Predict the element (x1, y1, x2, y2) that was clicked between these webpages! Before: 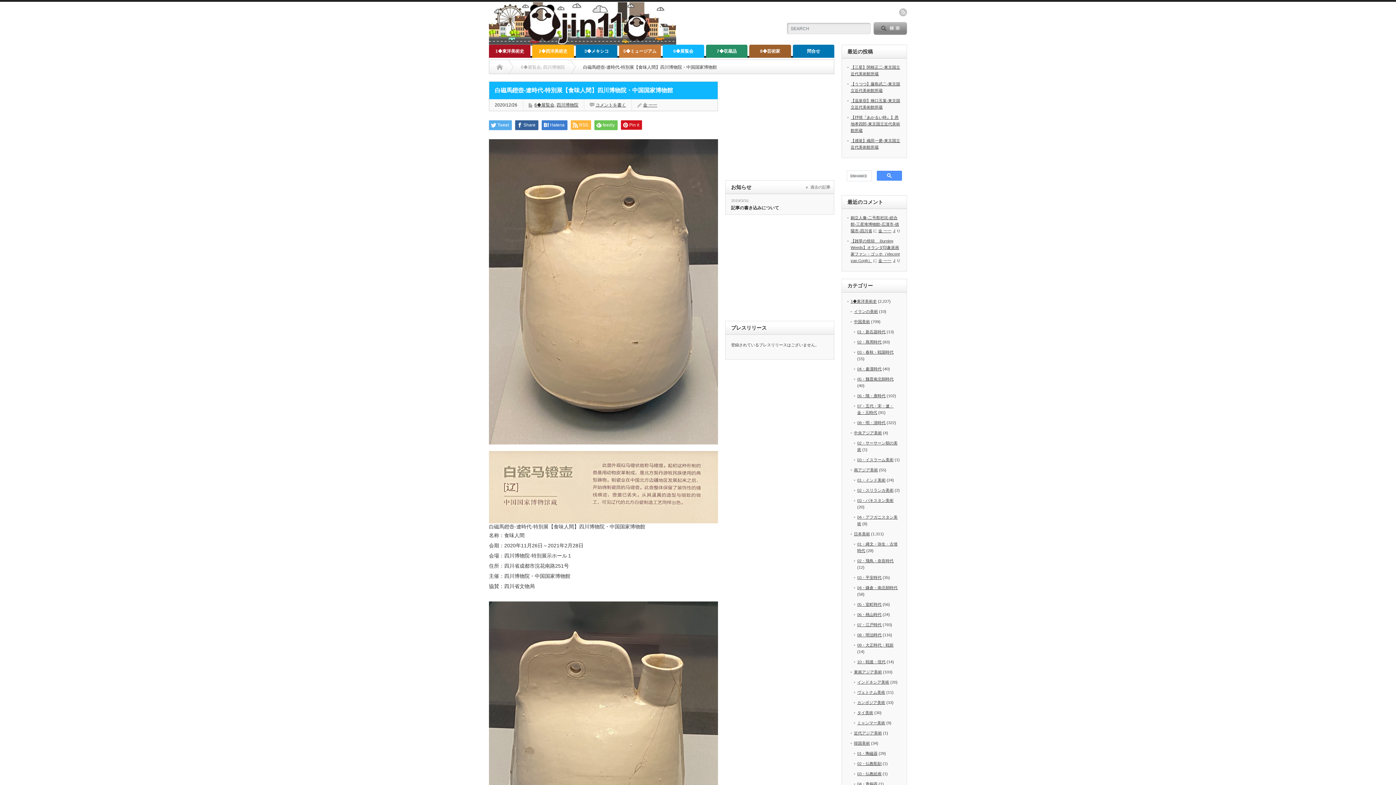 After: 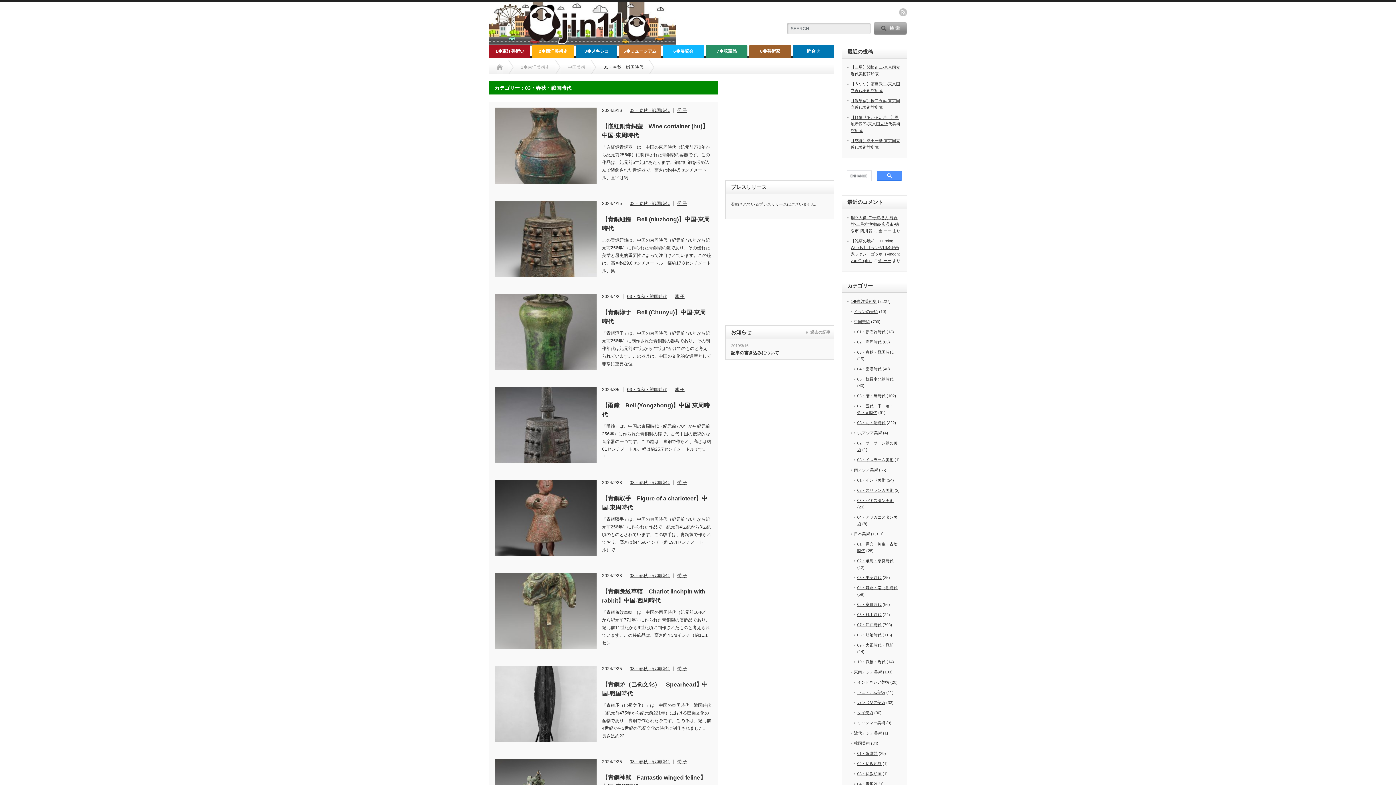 Action: label: 03・春秋・戦国時代 bbox: (857, 350, 893, 354)